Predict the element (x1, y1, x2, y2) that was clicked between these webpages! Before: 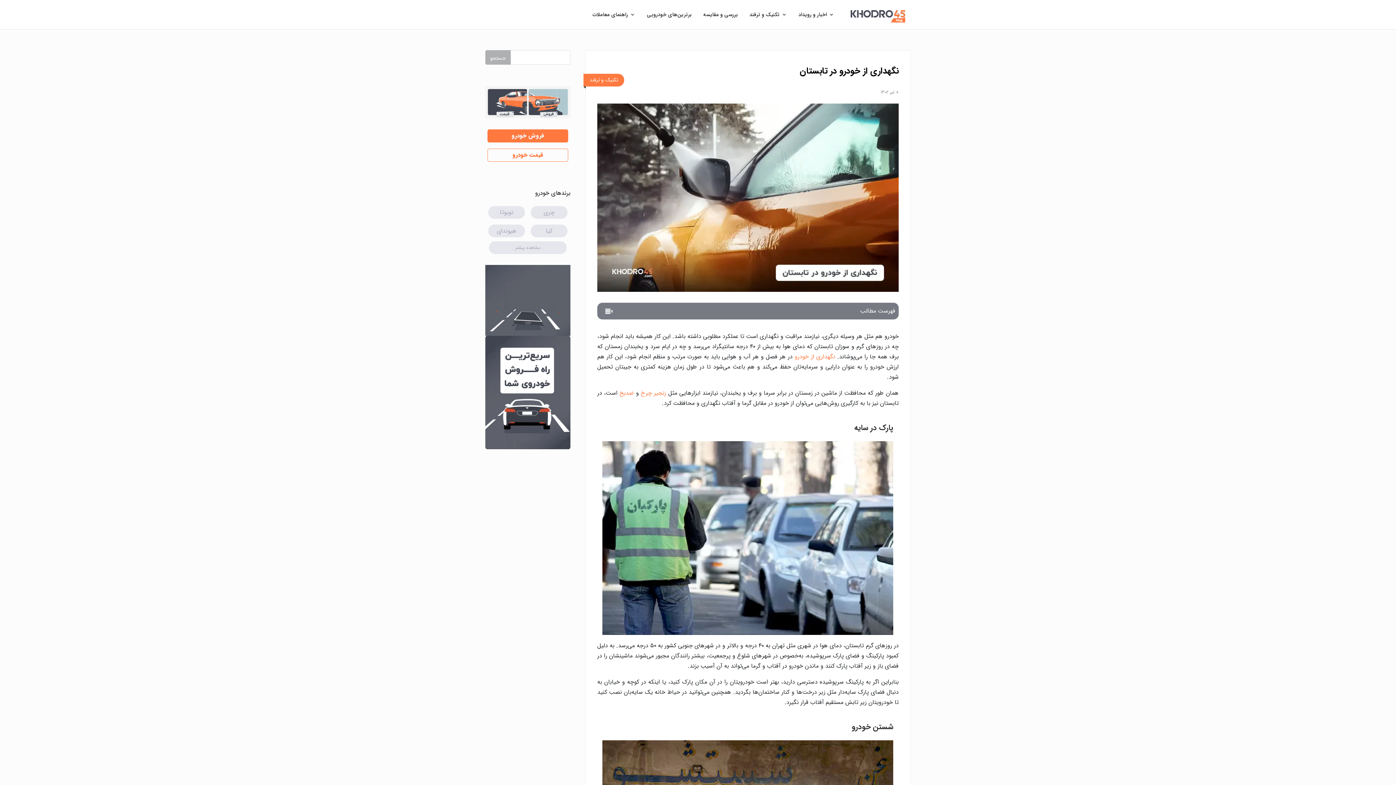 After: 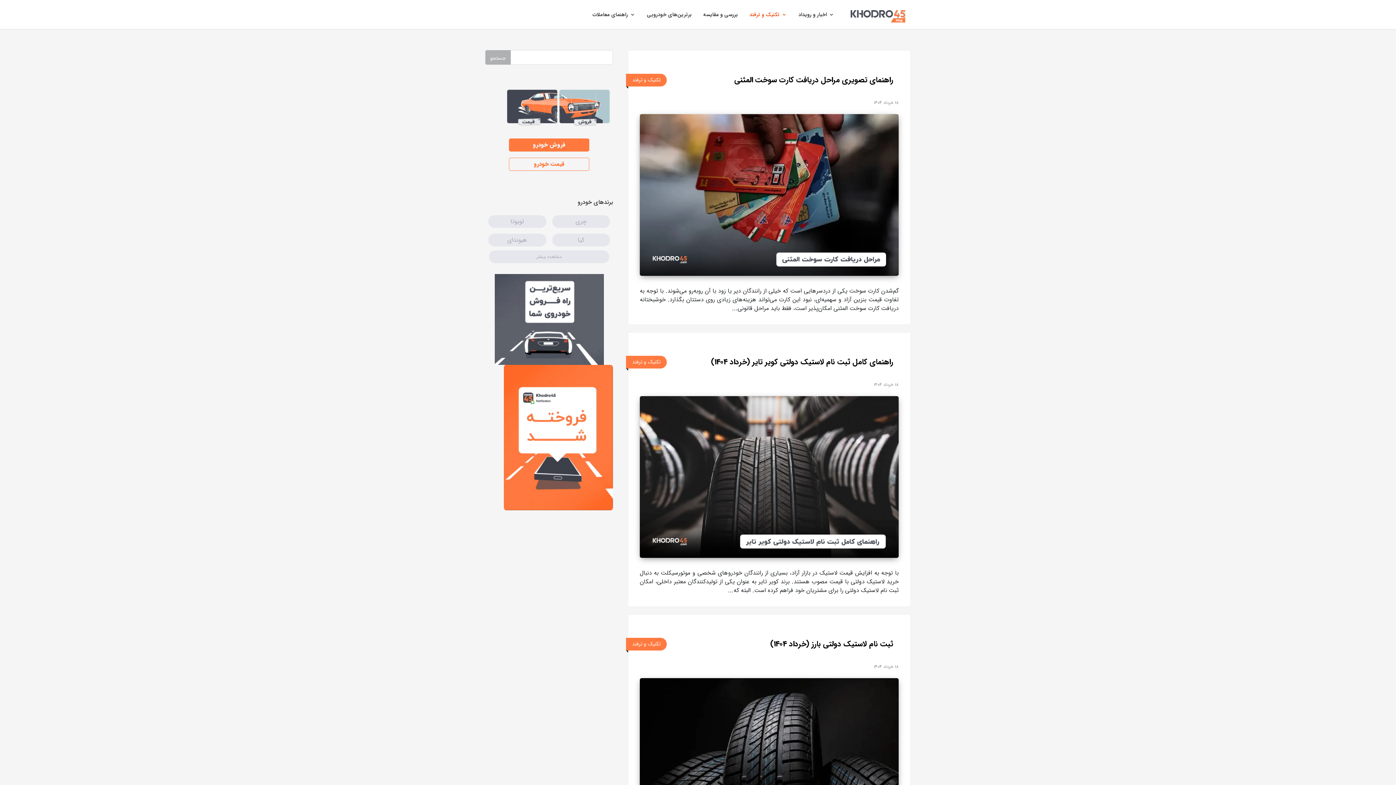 Action: bbox: (749, 12, 787, 29) label: تکنیک و ترفند